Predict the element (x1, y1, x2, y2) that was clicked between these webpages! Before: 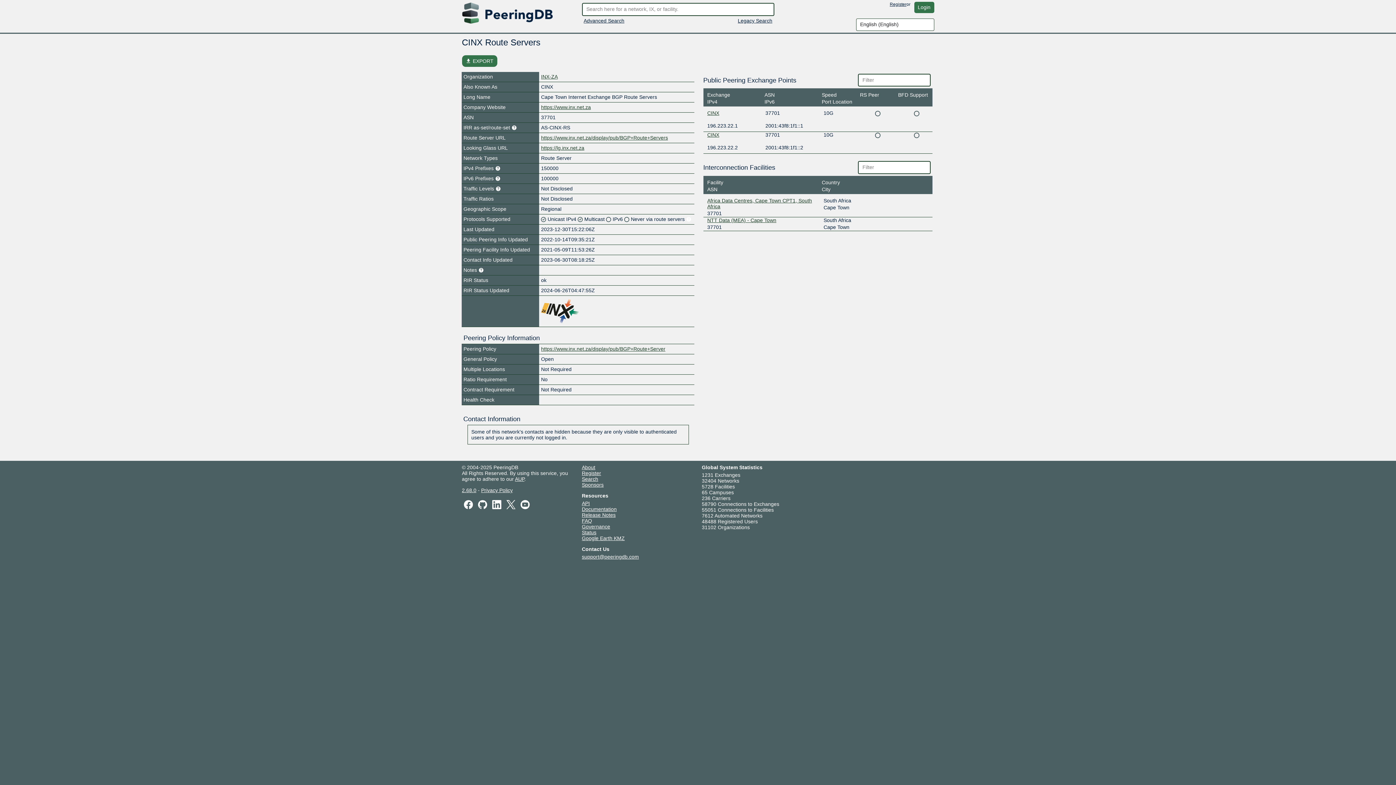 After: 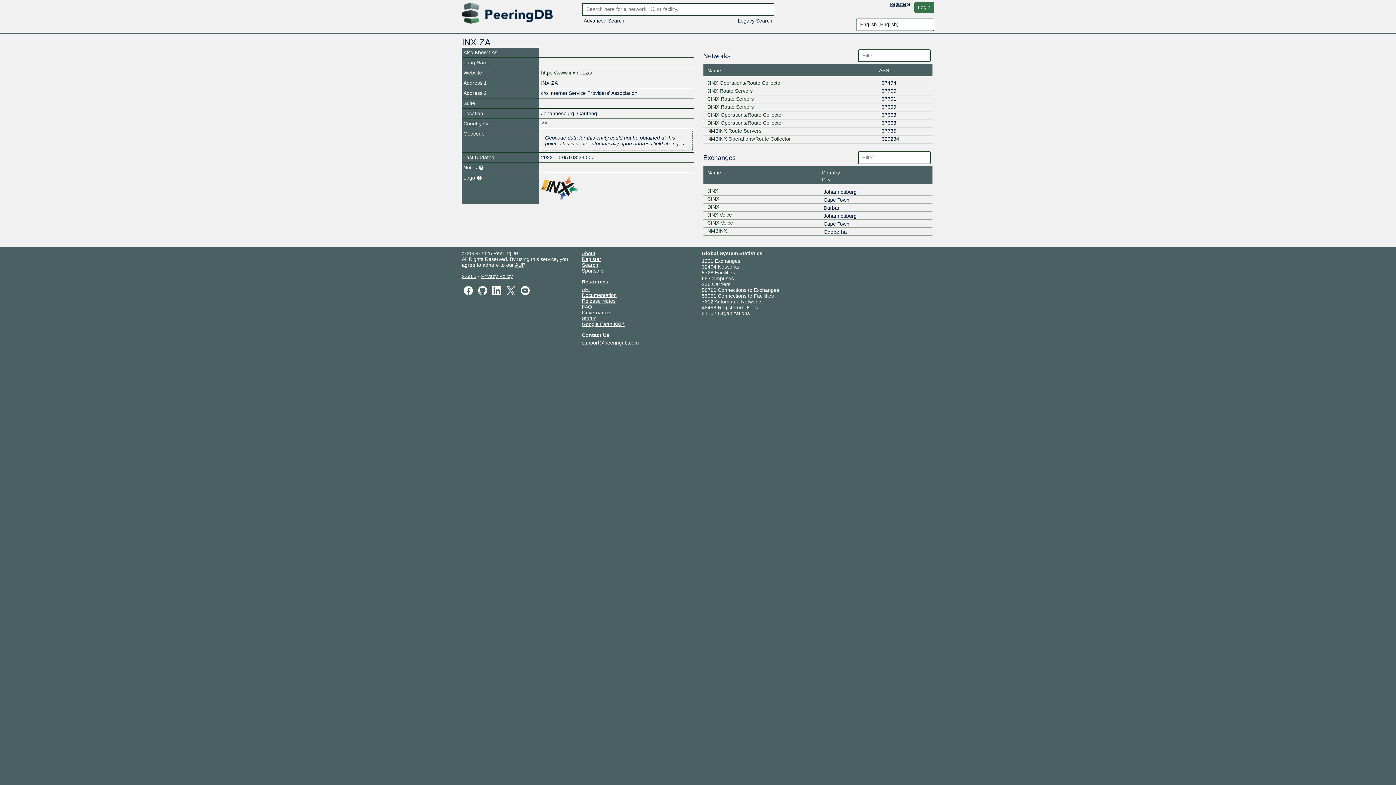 Action: bbox: (541, 73, 557, 79) label: INX-ZA